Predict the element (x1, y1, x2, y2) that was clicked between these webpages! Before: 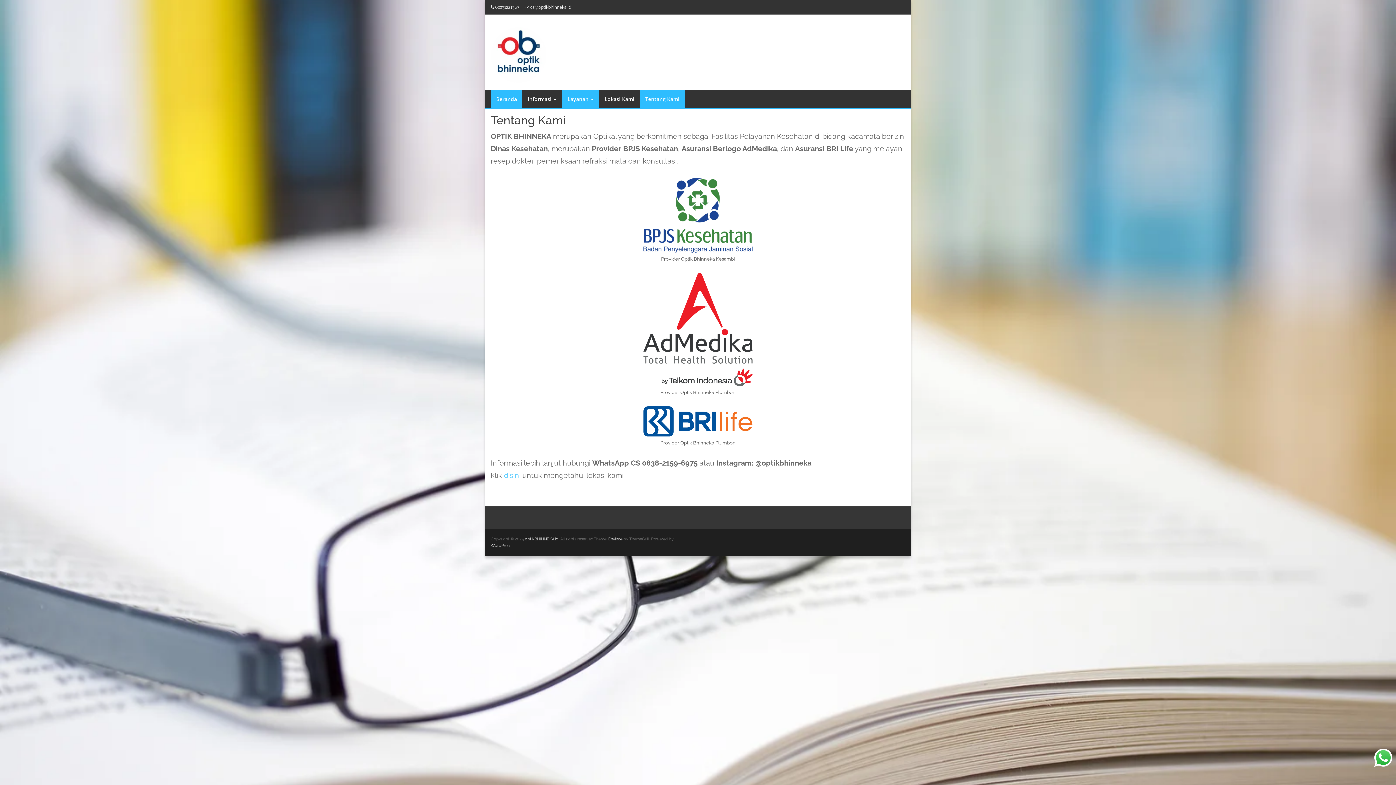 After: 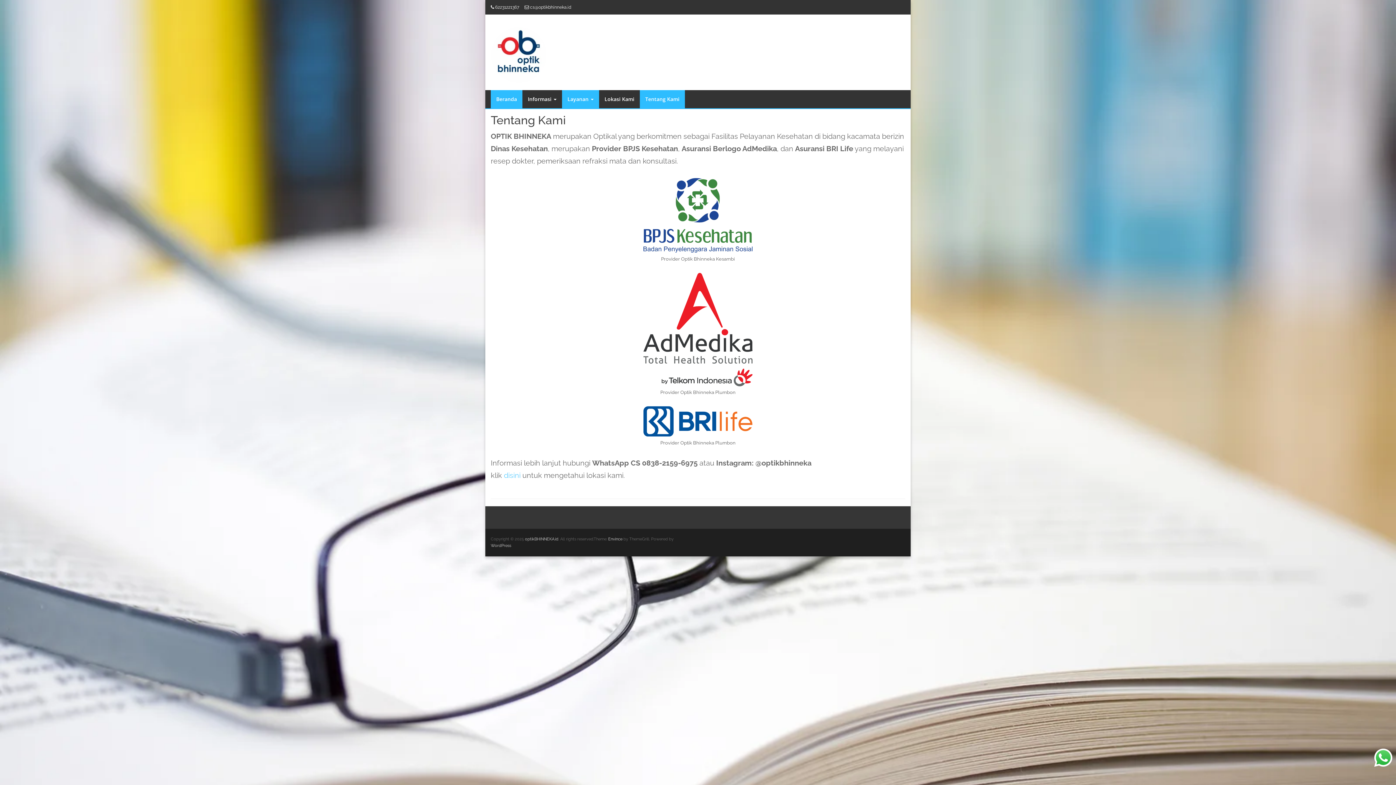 Action: label: 62231221367 bbox: (490, 4, 519, 9)